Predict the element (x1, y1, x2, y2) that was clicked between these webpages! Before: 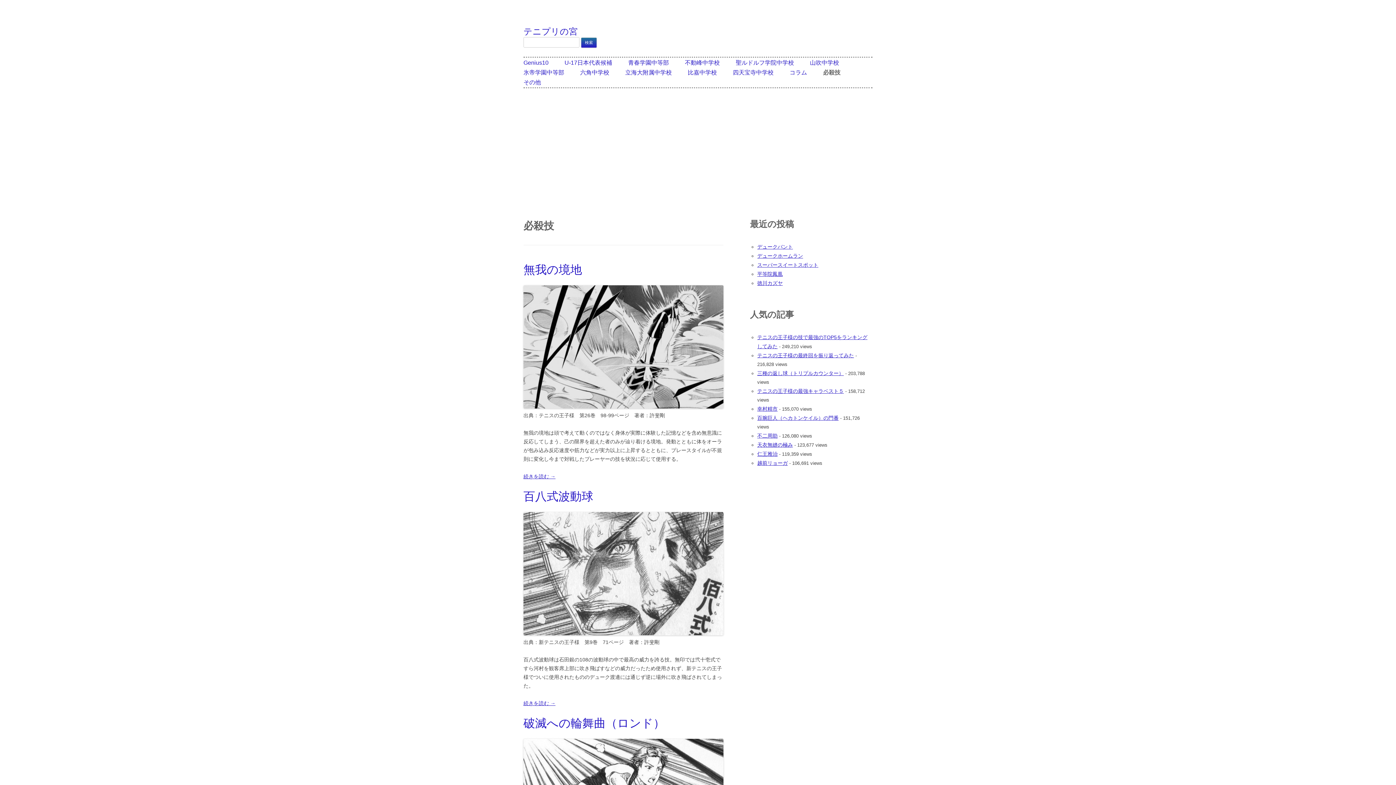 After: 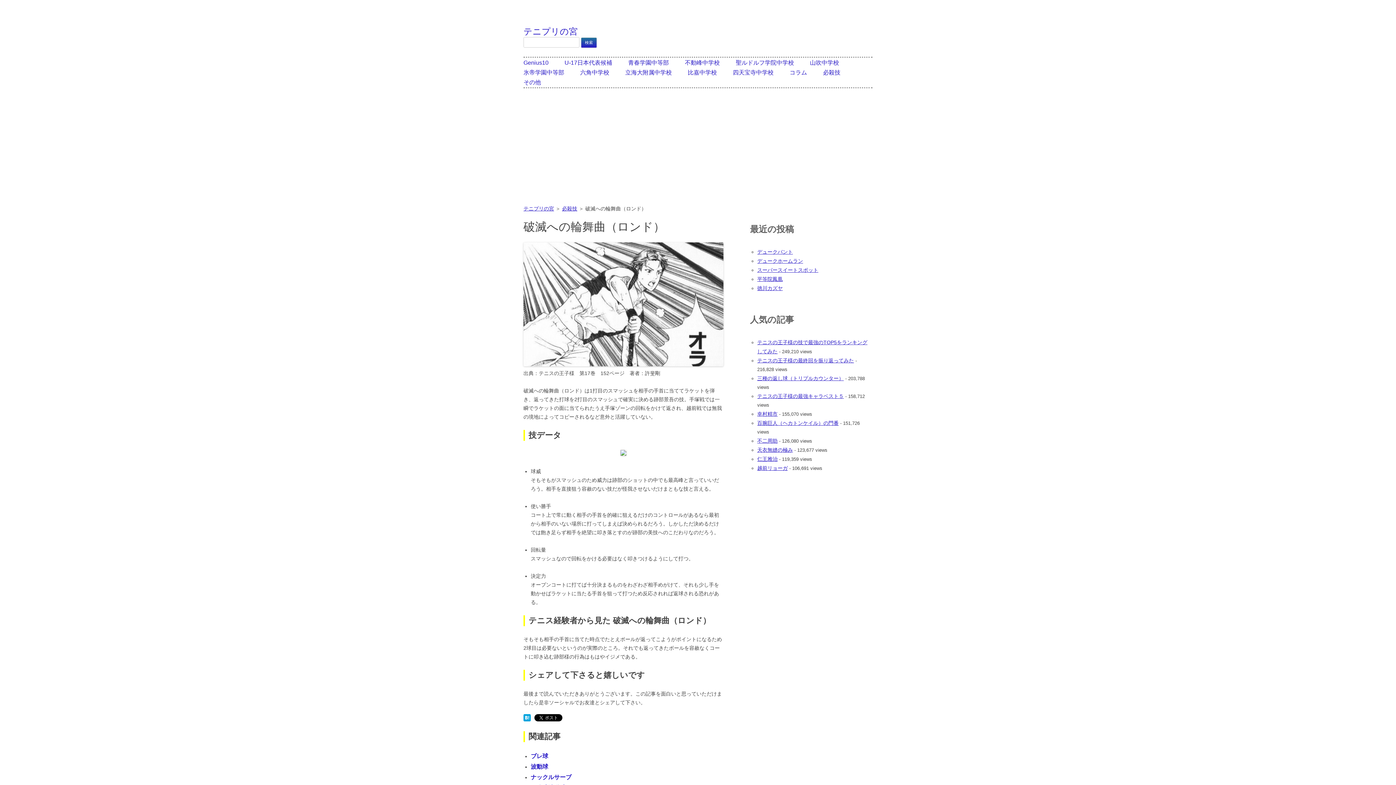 Action: label: 破滅への輪舞曲（ロンド） bbox: (523, 717, 665, 730)